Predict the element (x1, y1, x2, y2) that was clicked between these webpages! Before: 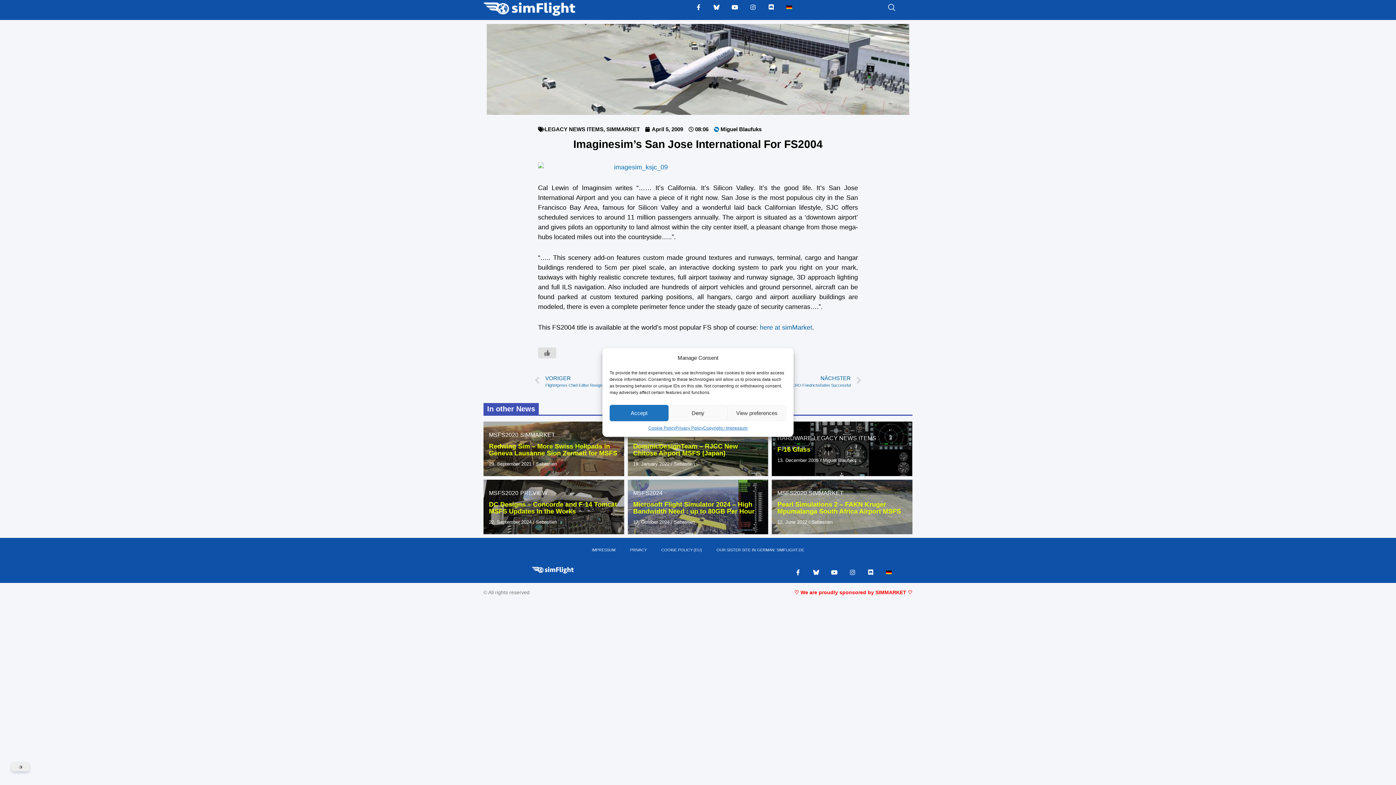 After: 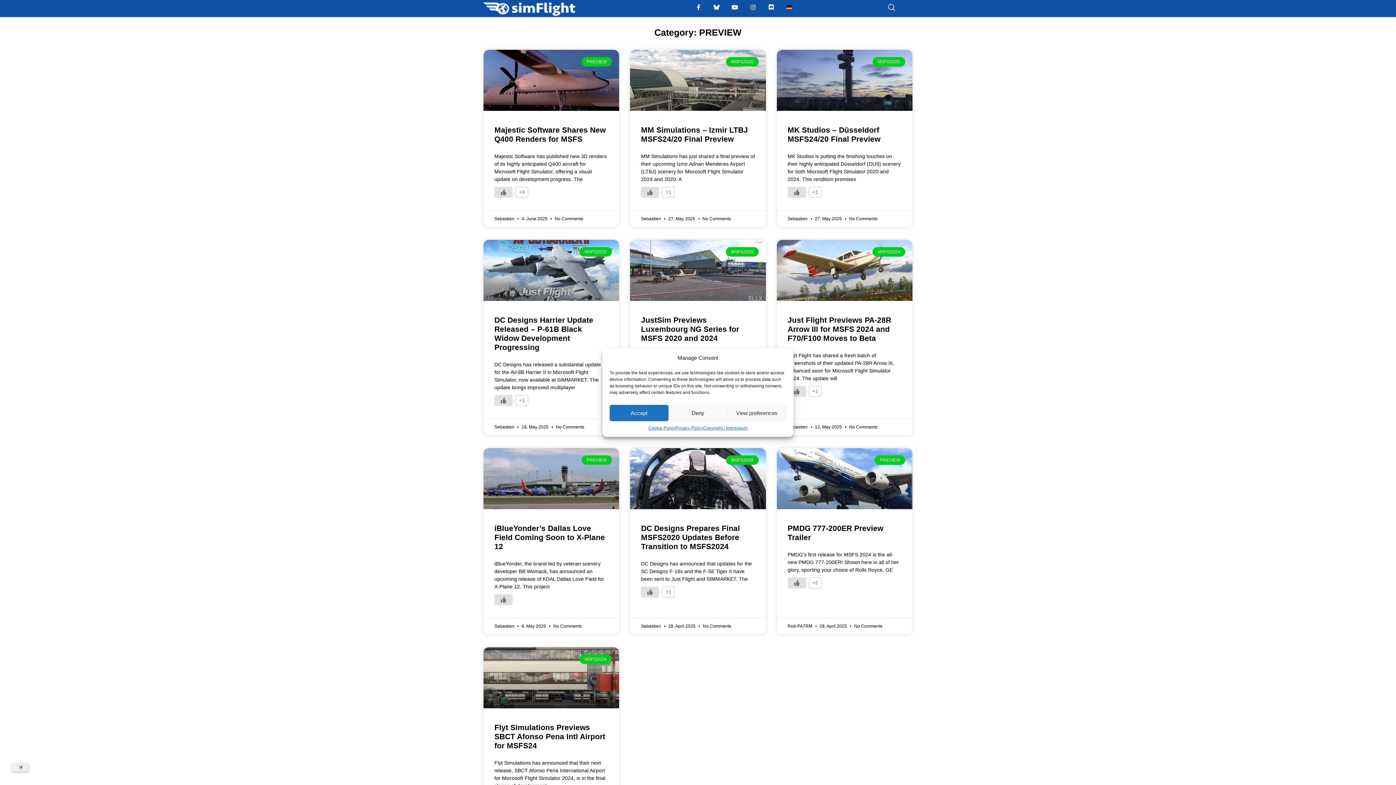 Action: label: PREVIEW bbox: (520, 488, 547, 497)